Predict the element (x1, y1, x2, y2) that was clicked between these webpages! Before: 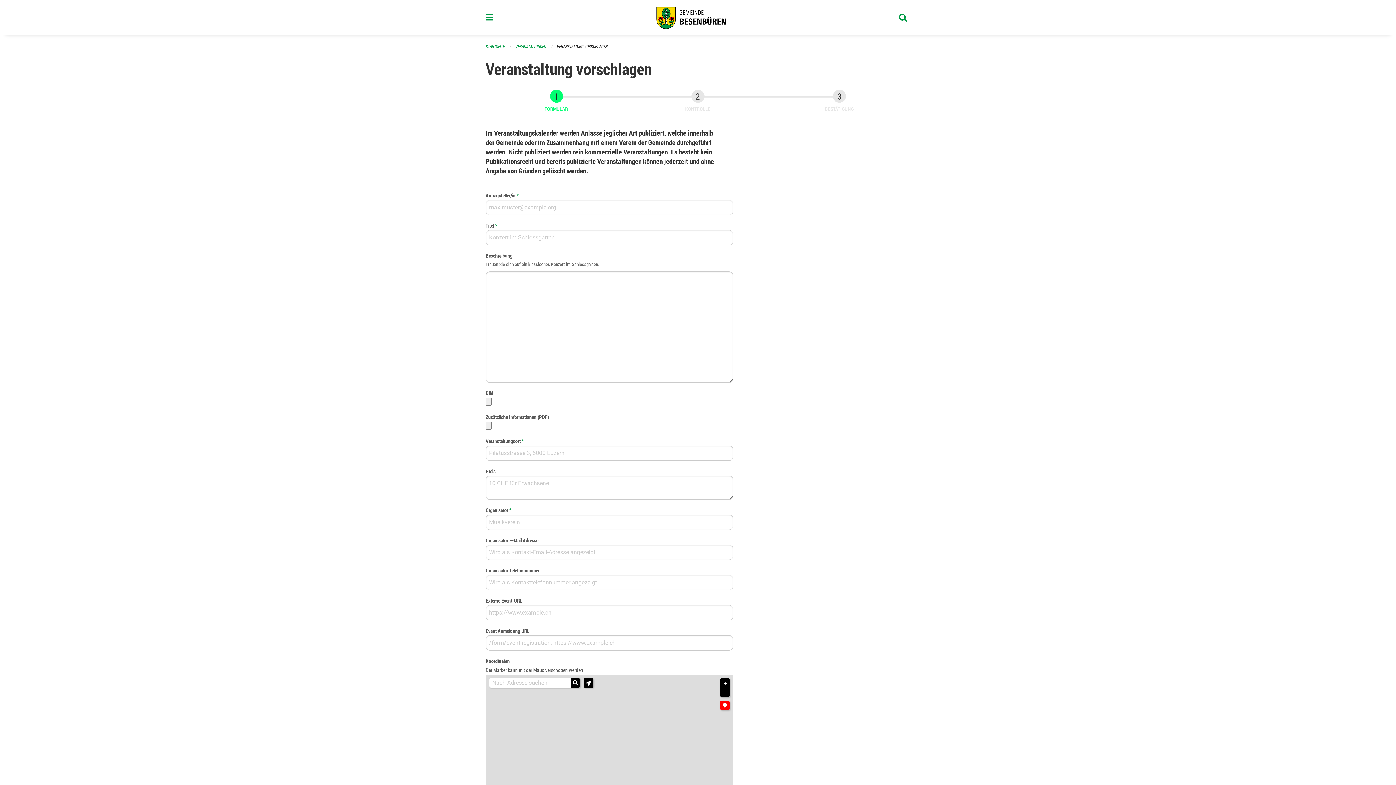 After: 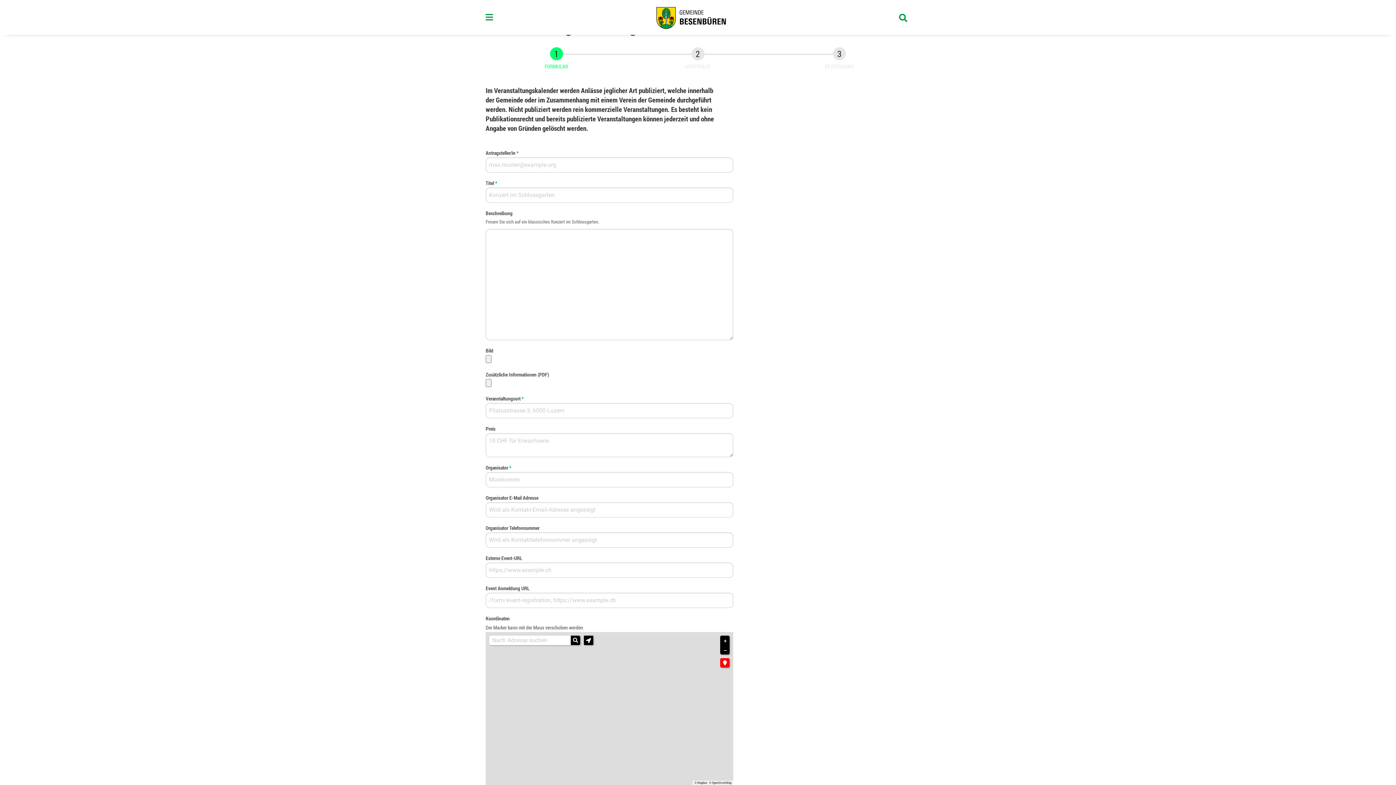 Action: bbox: (720, 678, 729, 688) label: Zoom in